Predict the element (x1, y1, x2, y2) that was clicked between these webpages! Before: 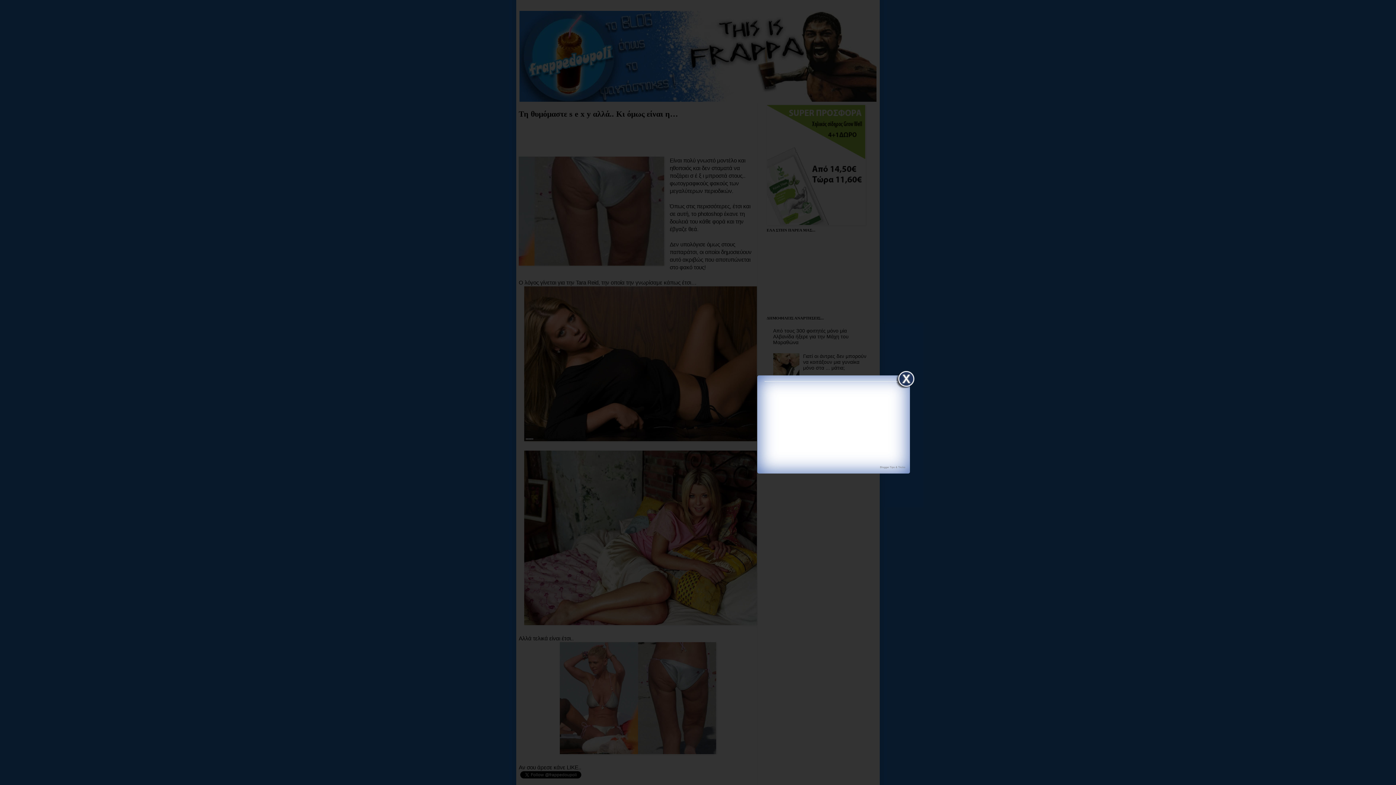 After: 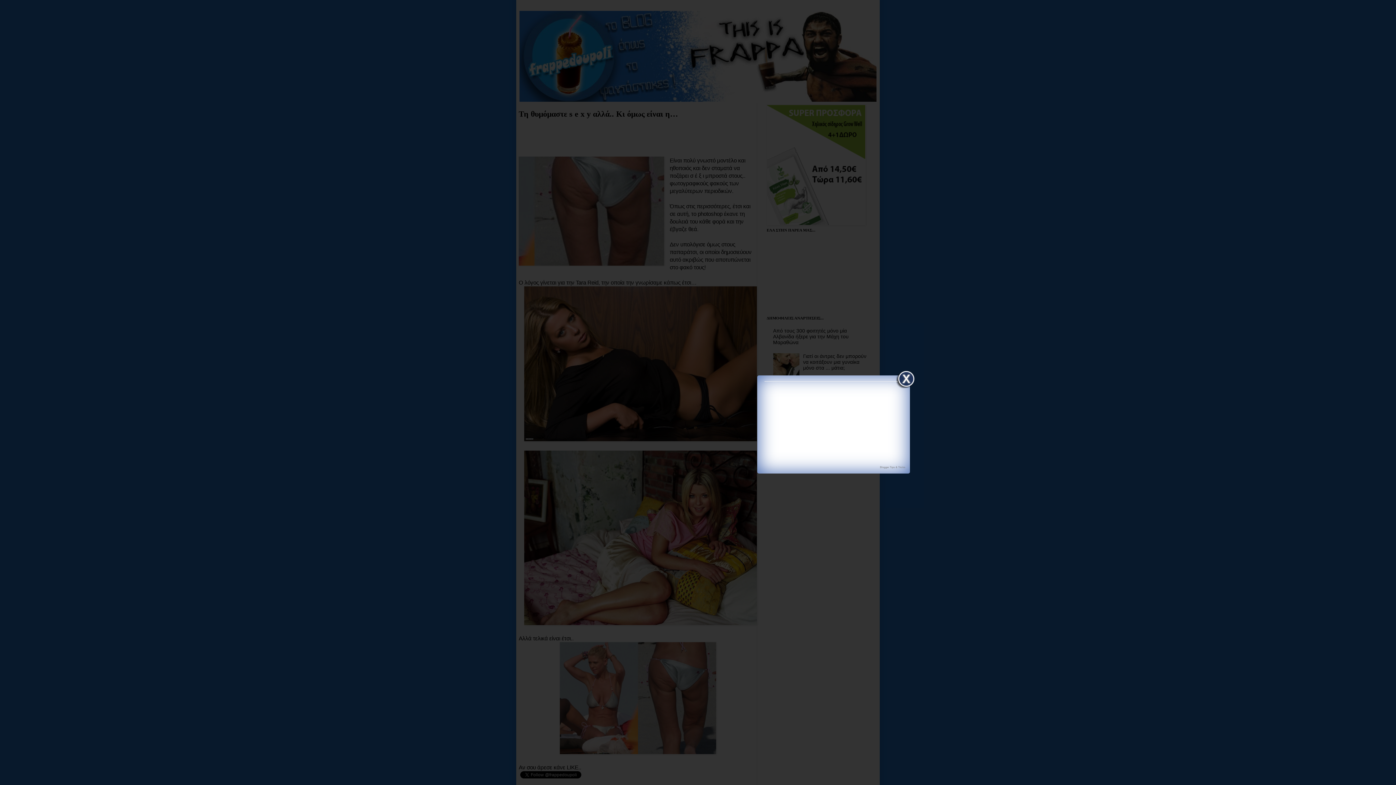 Action: label: Blogger Tips & Tricks bbox: (880, 466, 905, 468)